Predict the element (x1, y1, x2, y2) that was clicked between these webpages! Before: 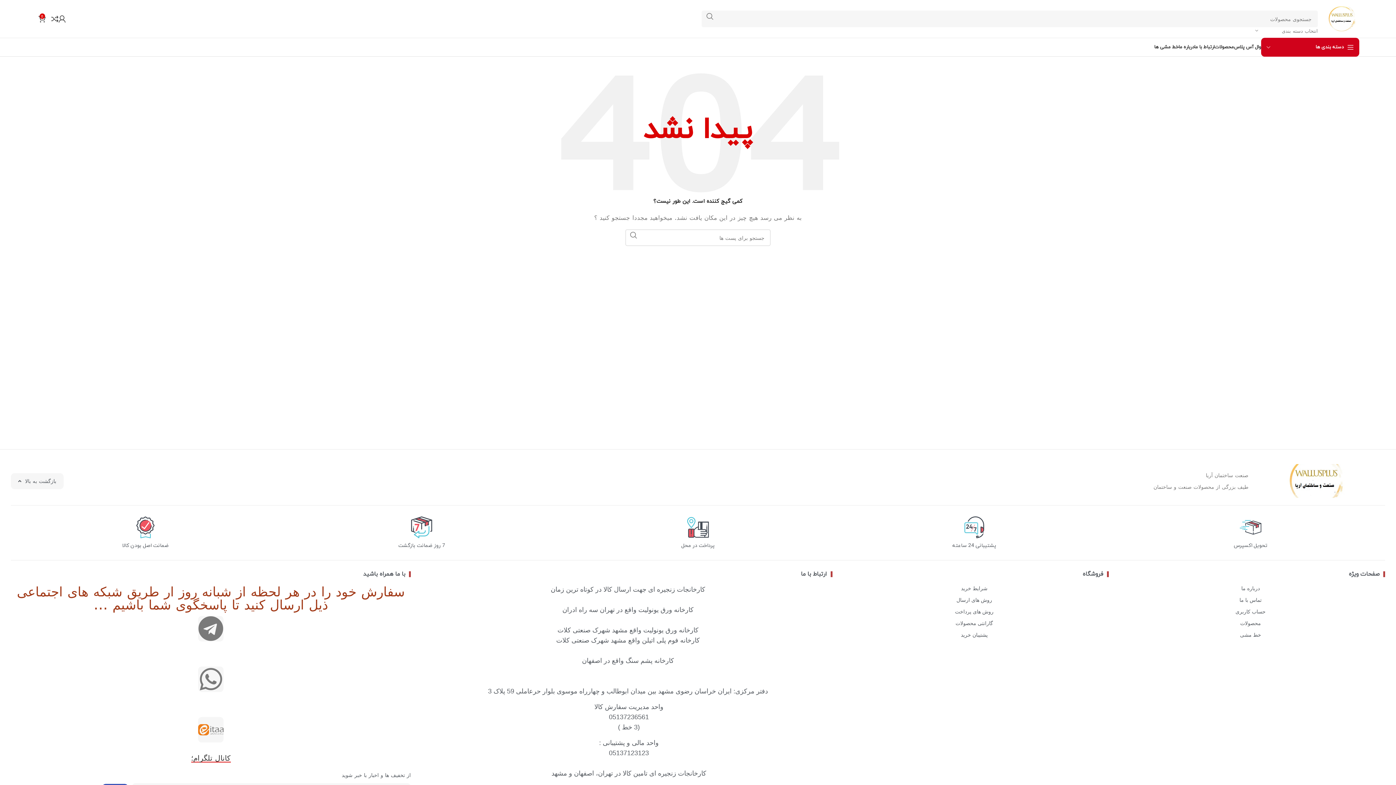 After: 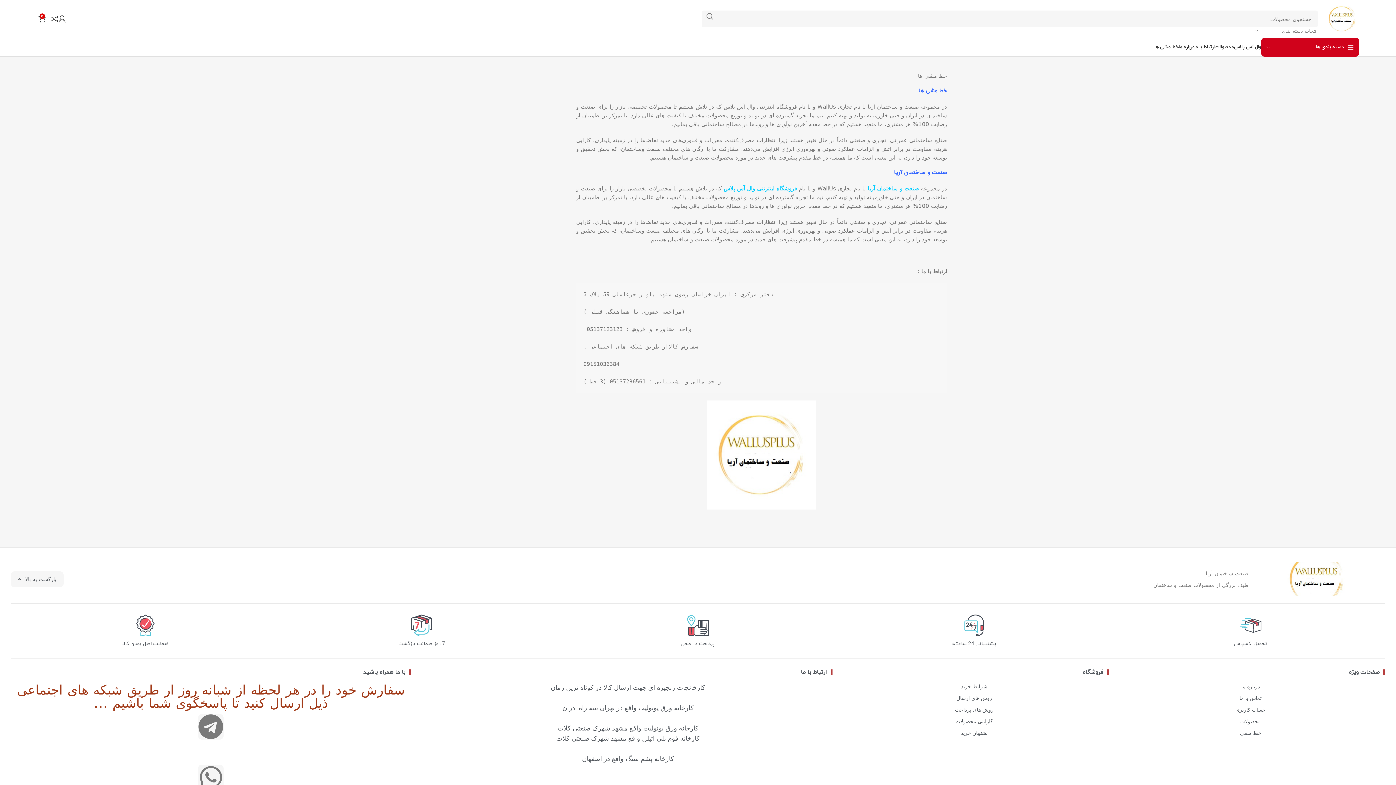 Action: bbox: (1154, 40, 1178, 54) label: خط مشی ها